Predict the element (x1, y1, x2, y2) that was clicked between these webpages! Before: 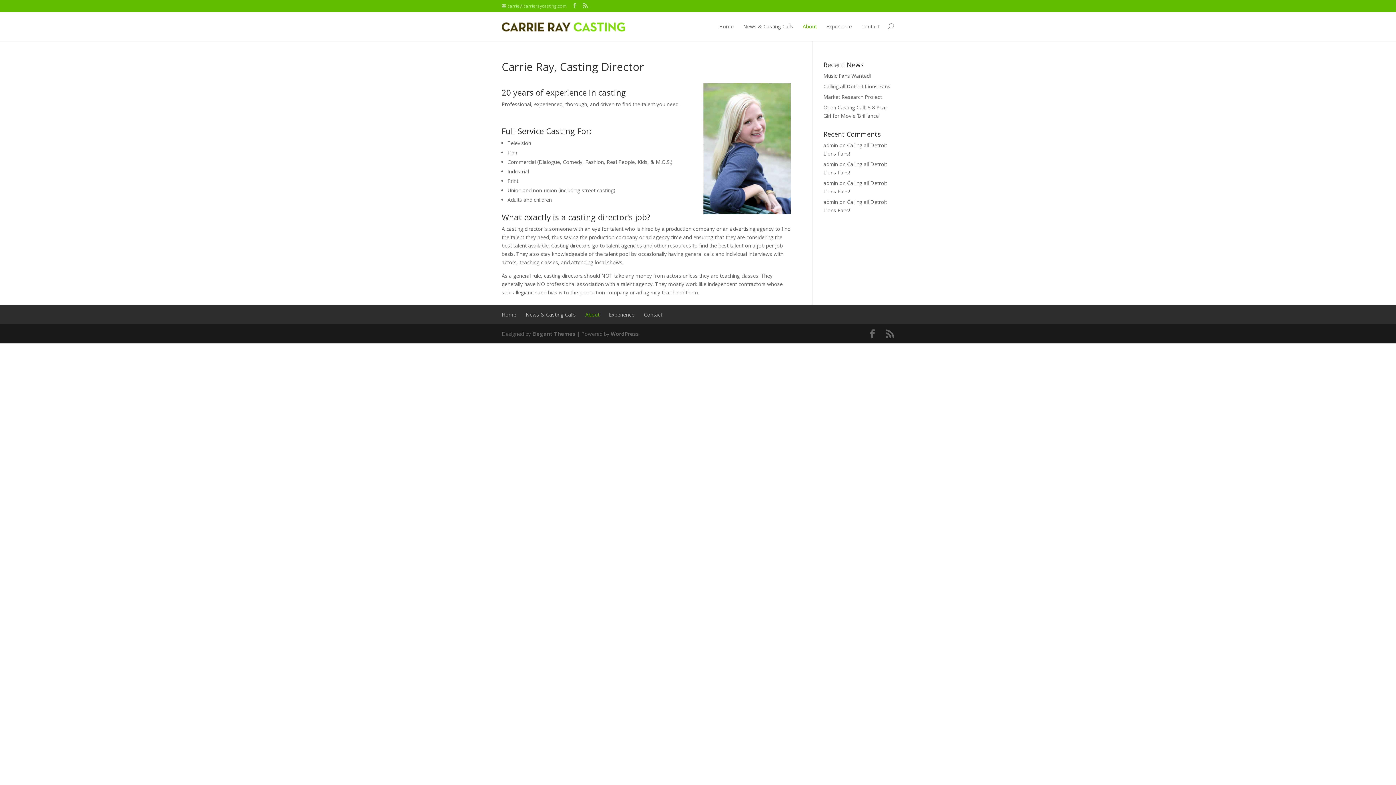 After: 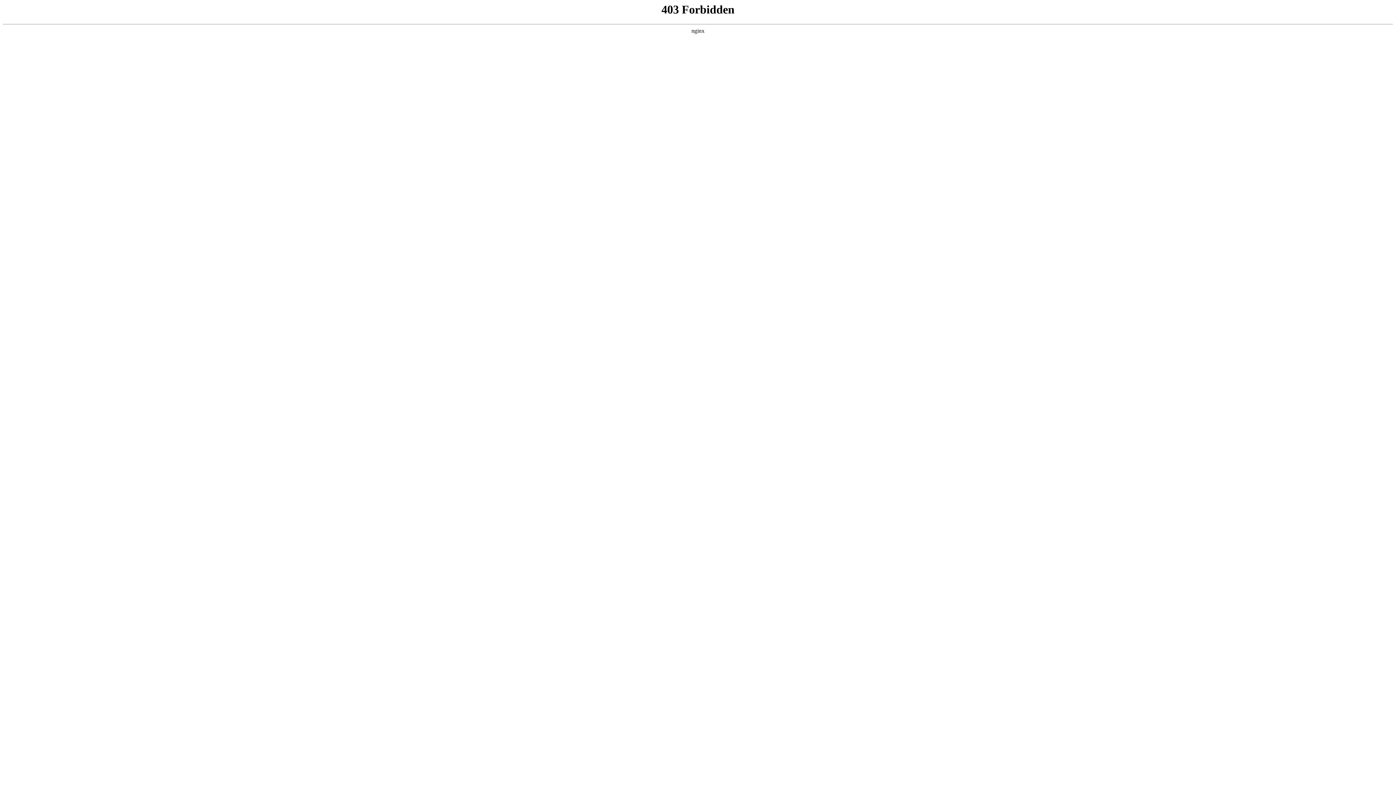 Action: label: WordPress bbox: (610, 330, 639, 337)